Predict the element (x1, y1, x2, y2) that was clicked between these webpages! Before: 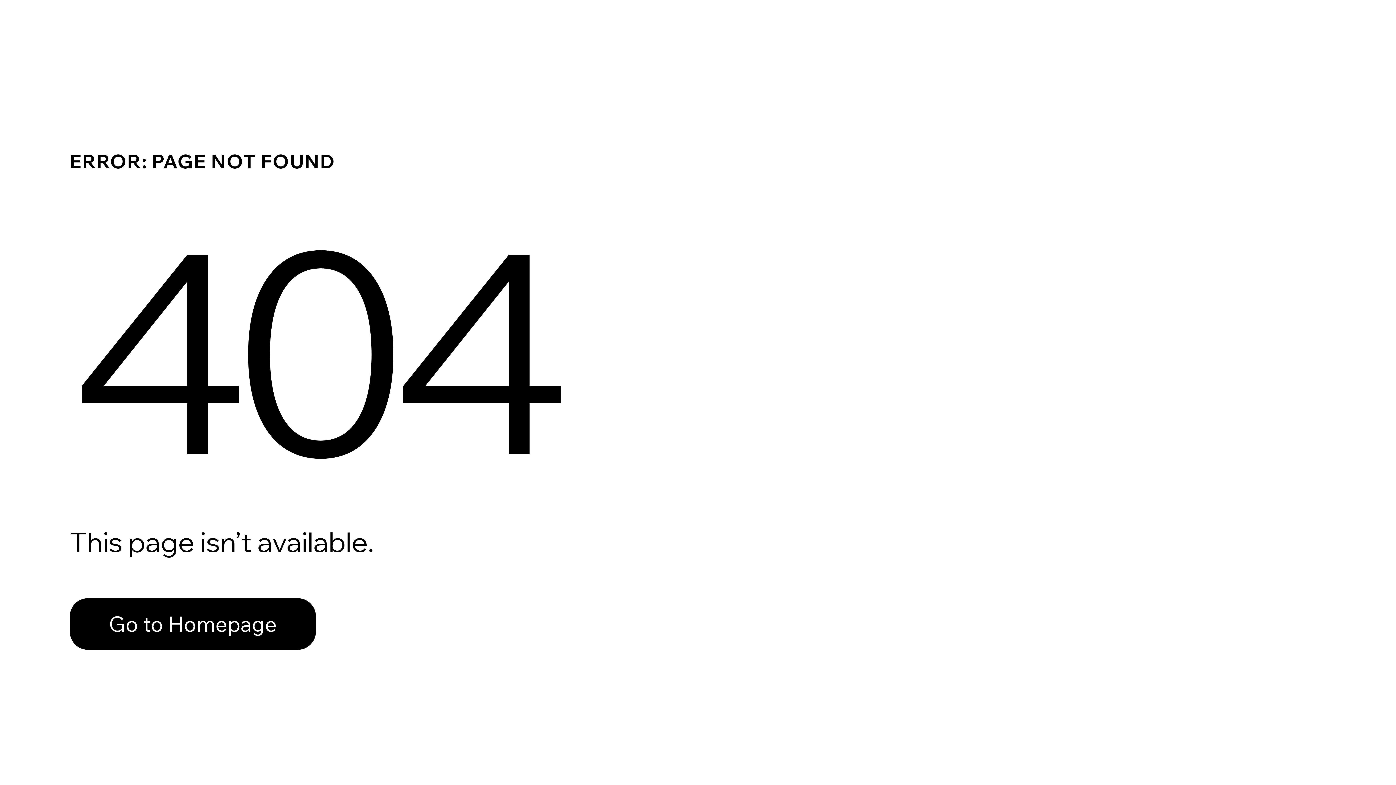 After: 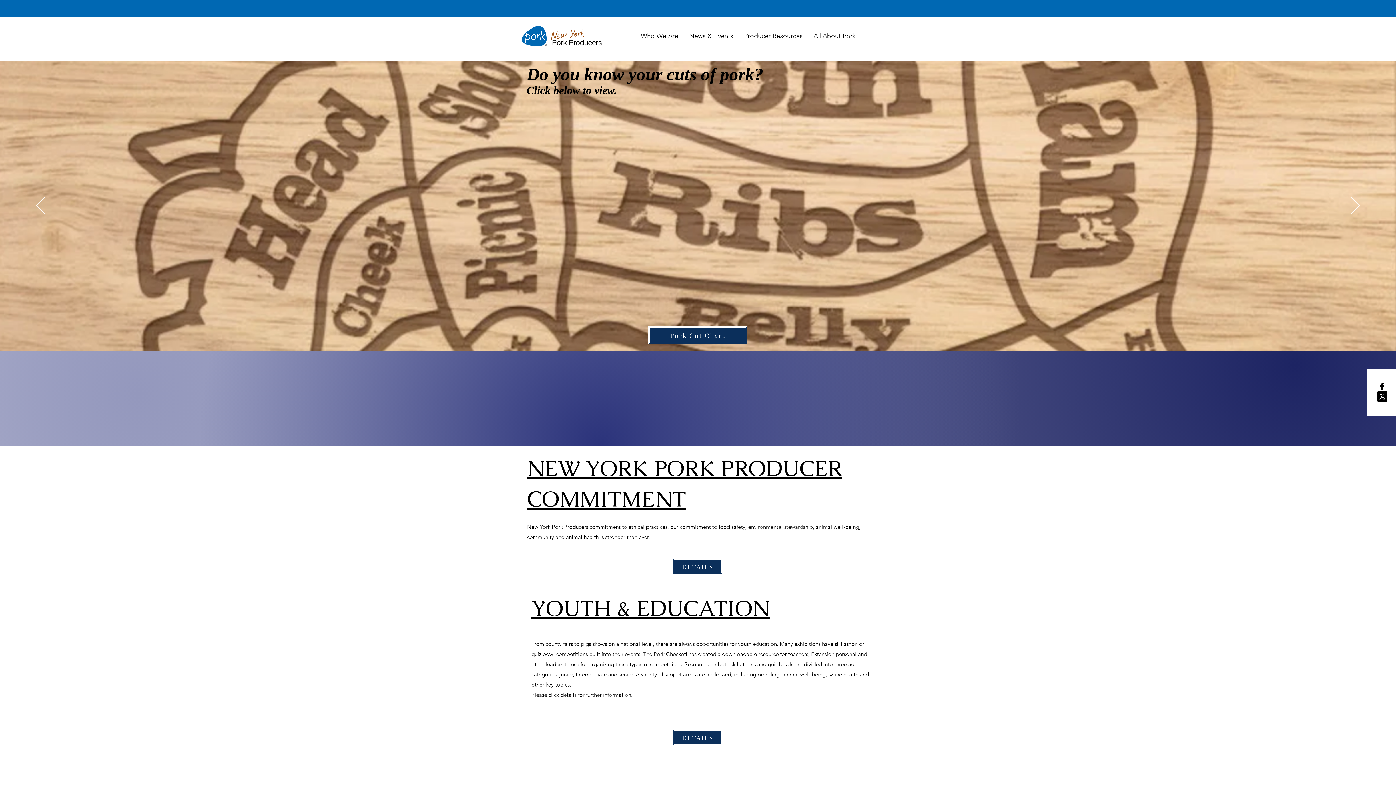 Action: bbox: (69, 598, 316, 650) label: Go to Homepage